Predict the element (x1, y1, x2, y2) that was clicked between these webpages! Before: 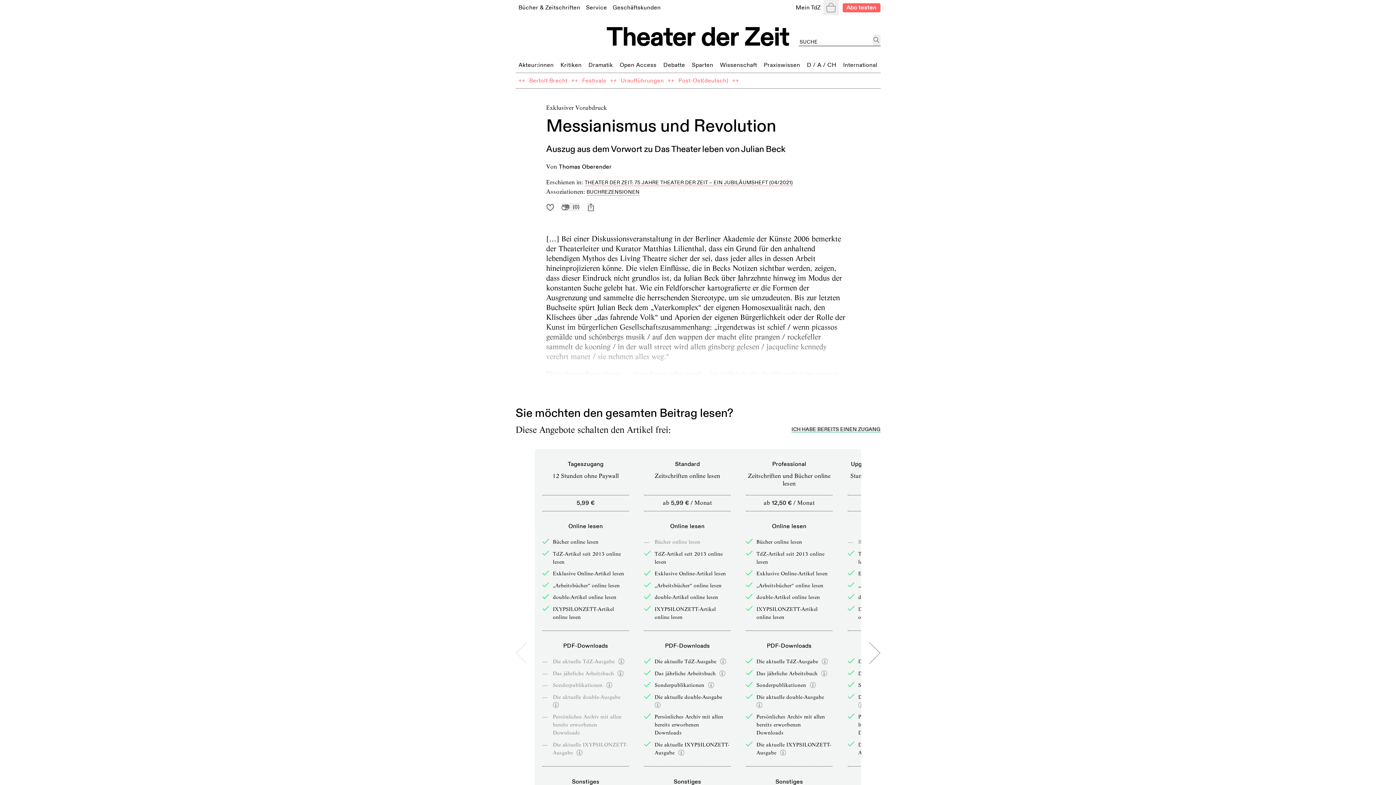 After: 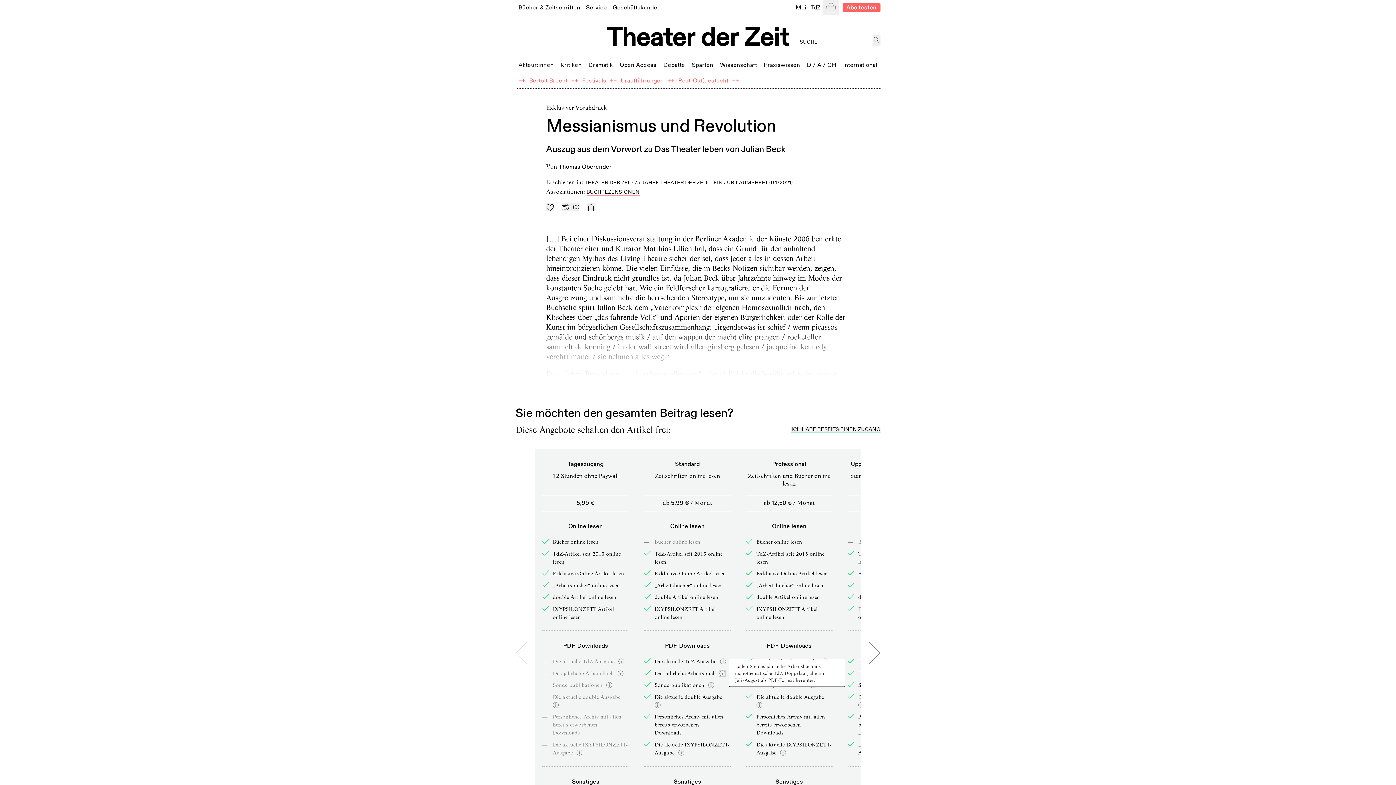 Action: bbox: (719, 670, 725, 676) label: Weitere Infos